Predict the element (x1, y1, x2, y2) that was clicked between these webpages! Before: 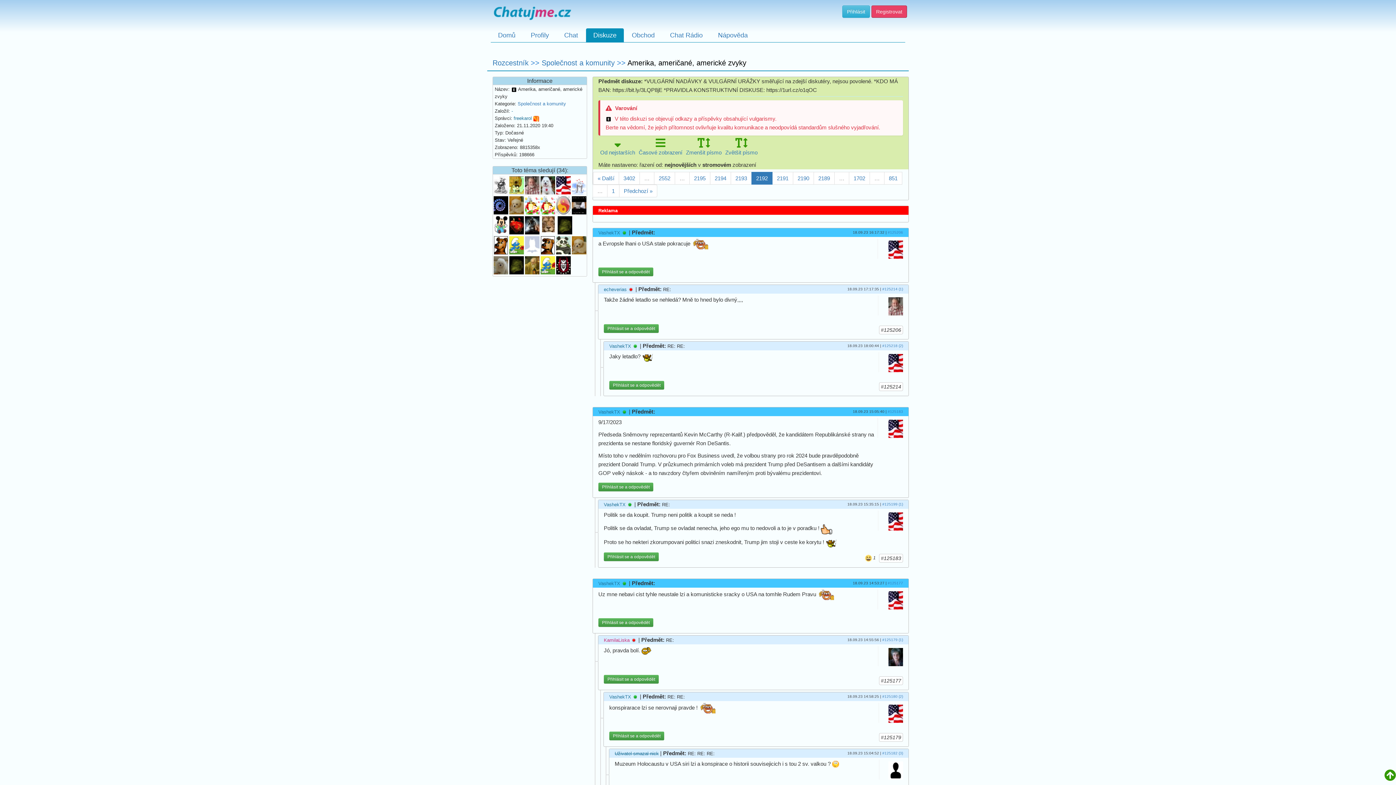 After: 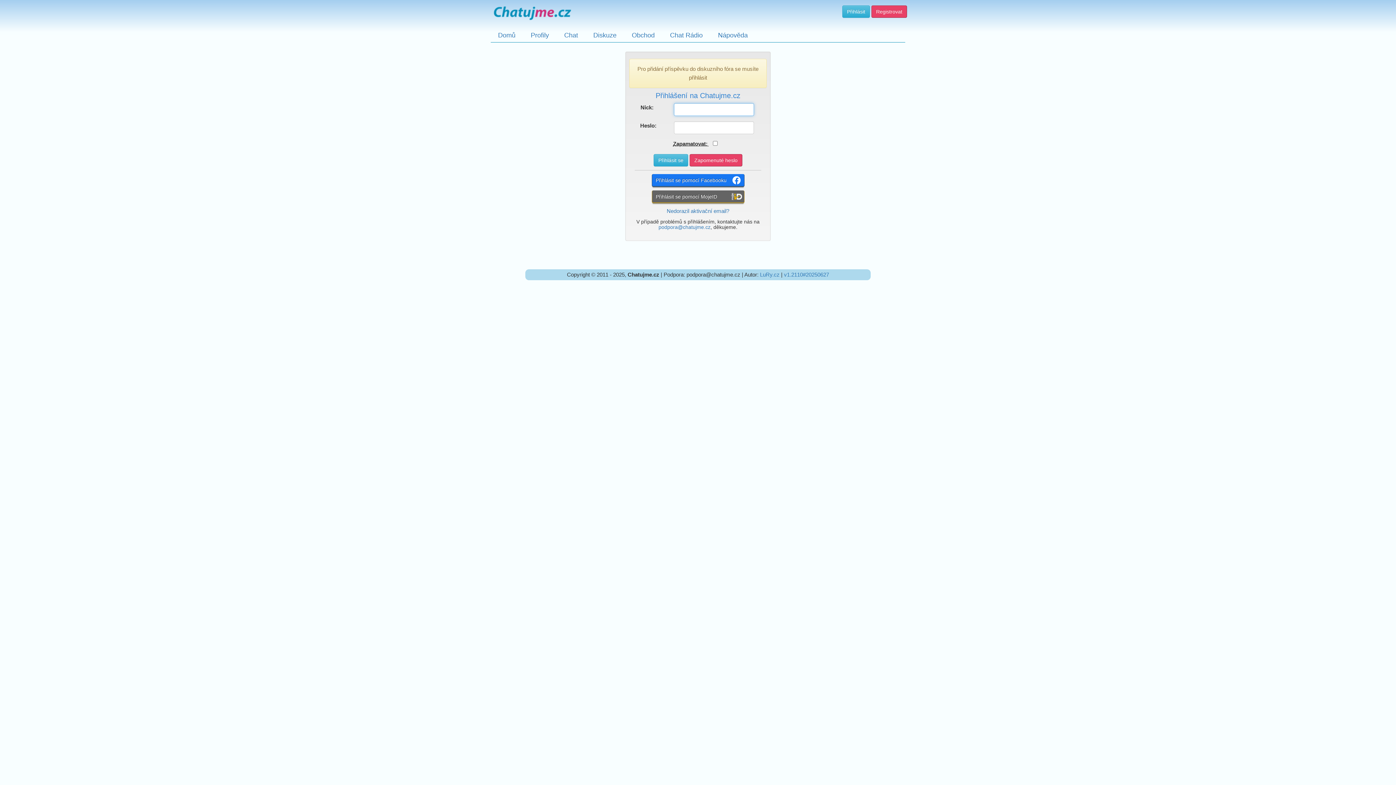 Action: label: Přihlásit se a odpovědět bbox: (604, 675, 658, 683)